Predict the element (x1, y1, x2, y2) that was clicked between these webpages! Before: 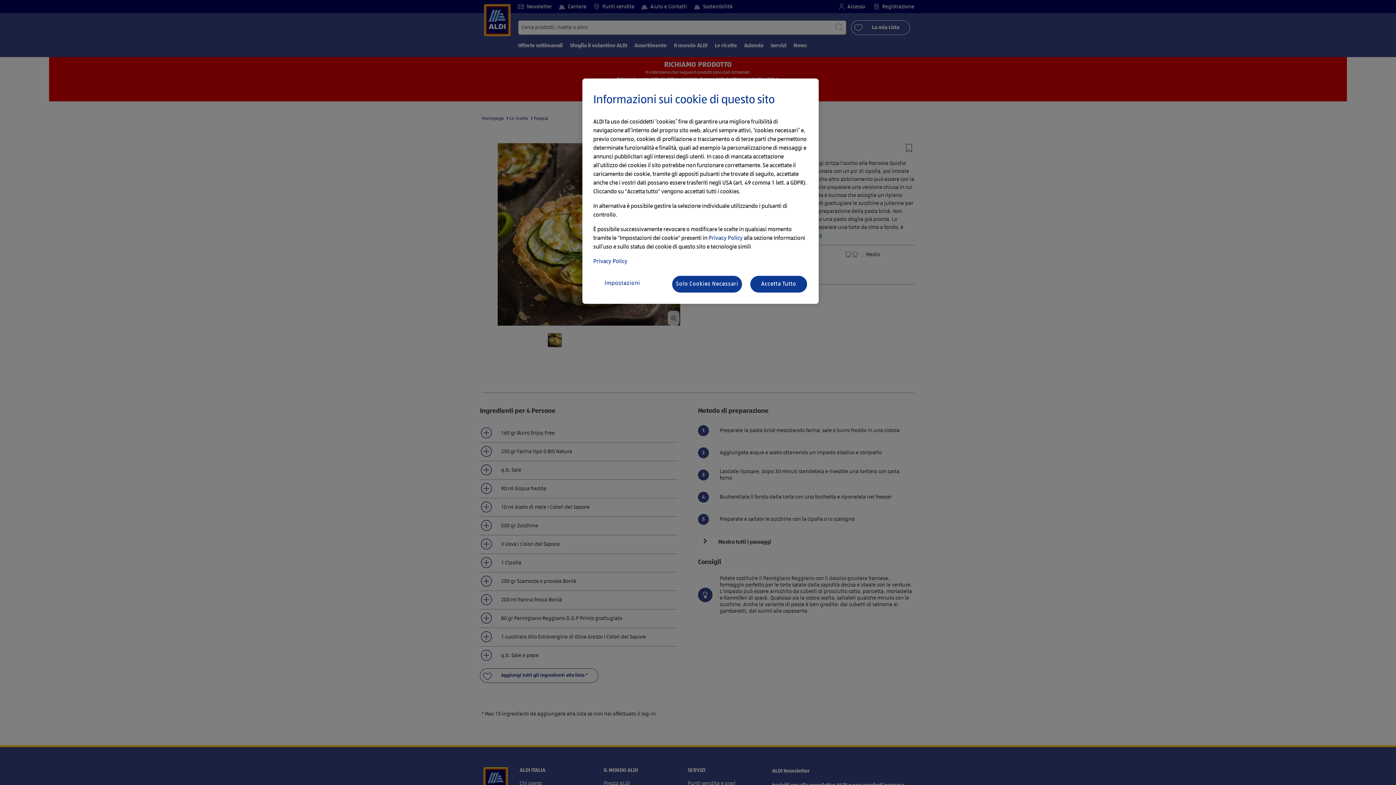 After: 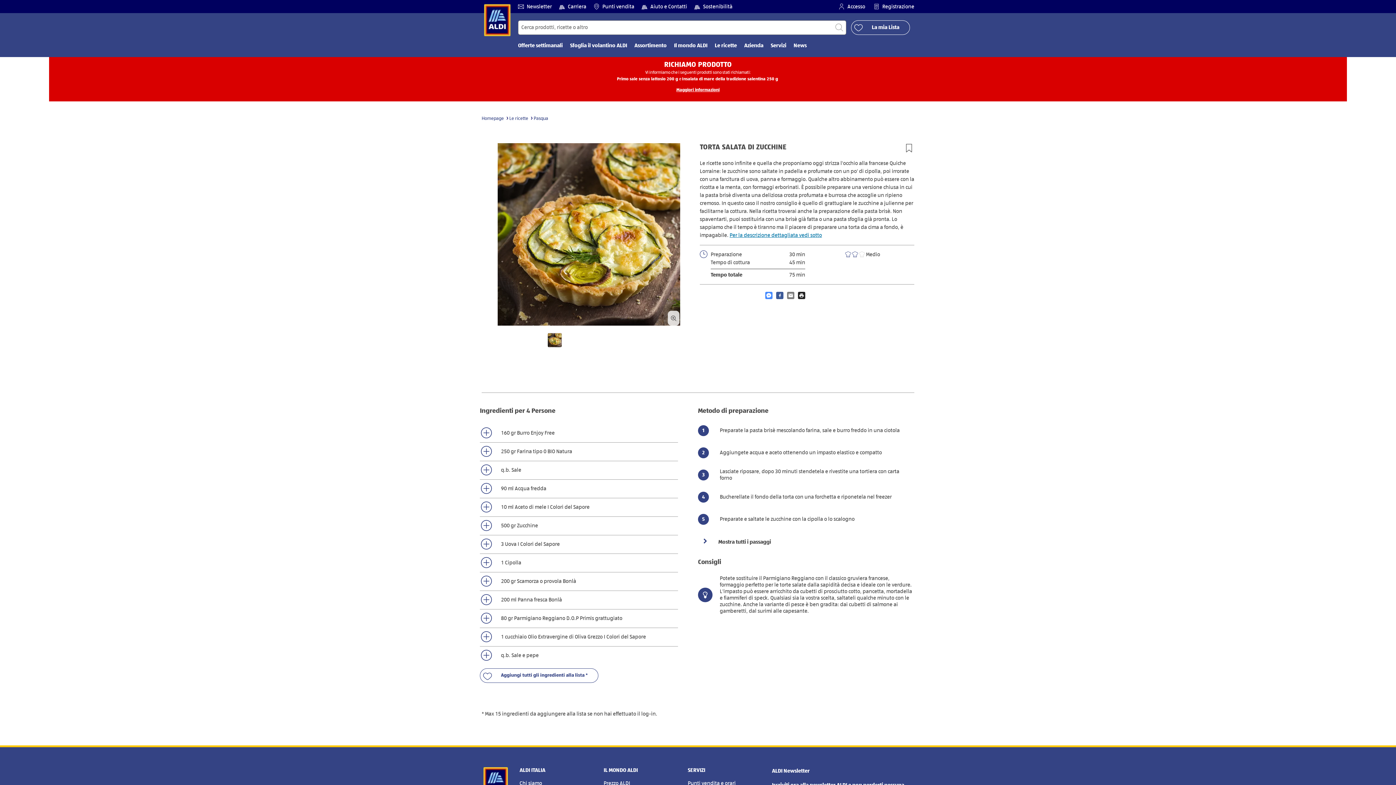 Action: label: Accetta Tutto bbox: (749, 275, 808, 293)